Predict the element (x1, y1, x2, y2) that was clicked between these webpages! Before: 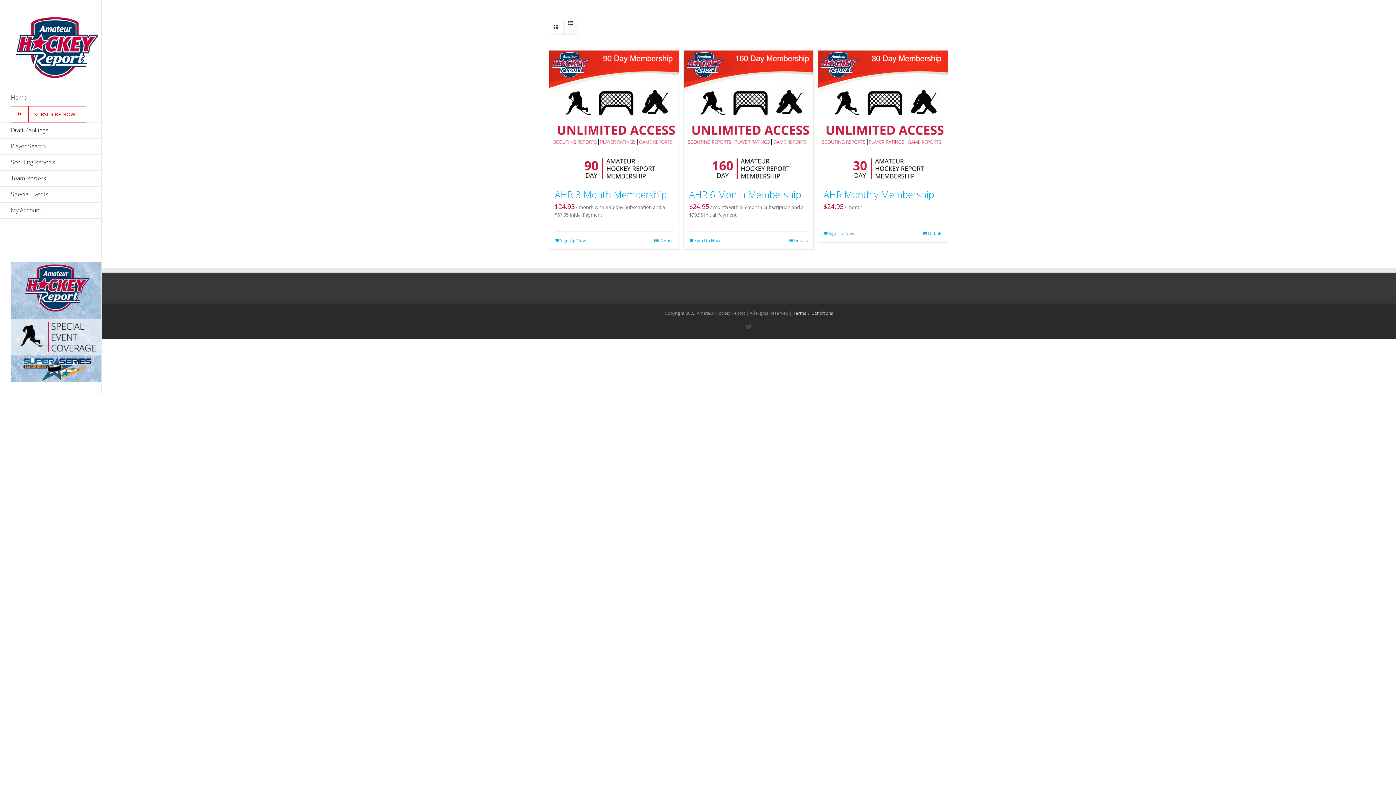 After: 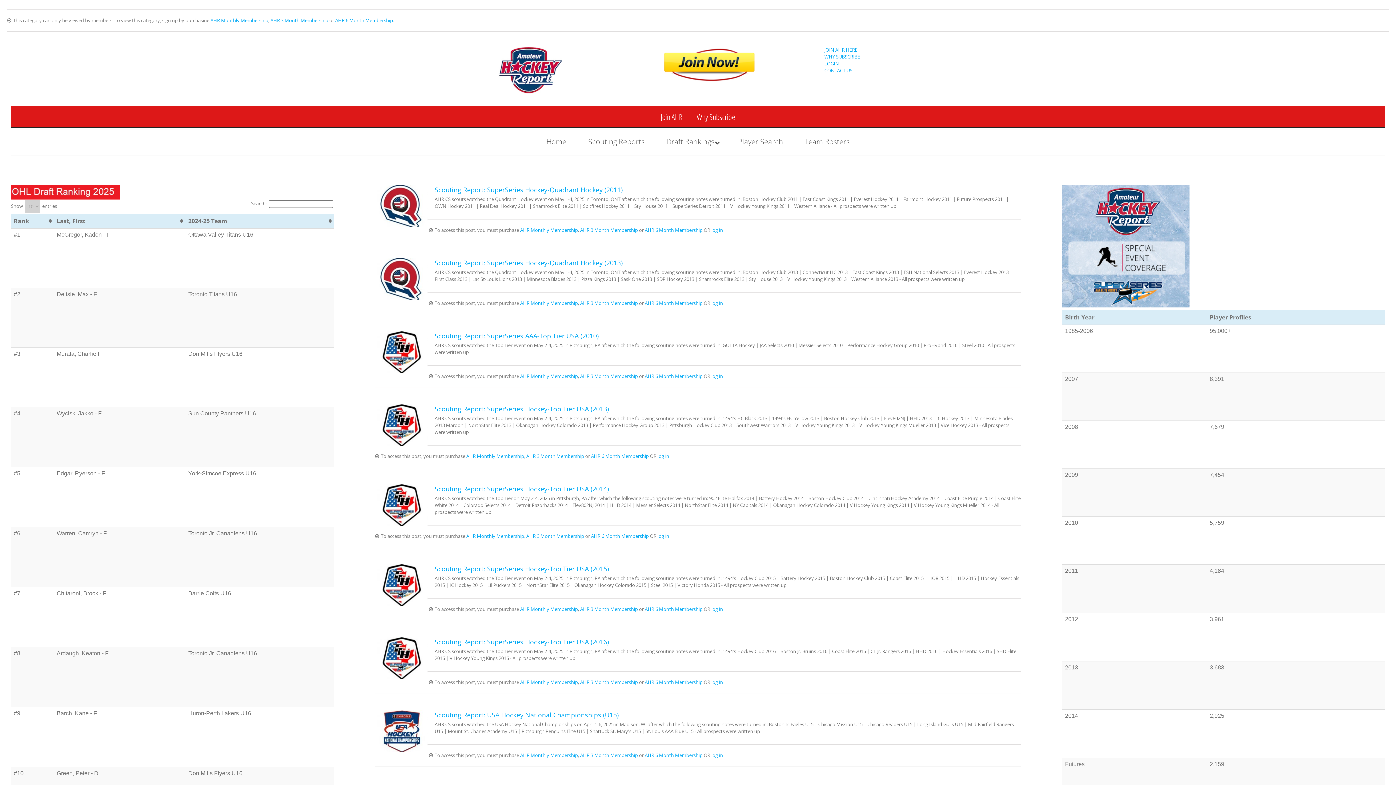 Action: bbox: (14, 16, 98, 80)